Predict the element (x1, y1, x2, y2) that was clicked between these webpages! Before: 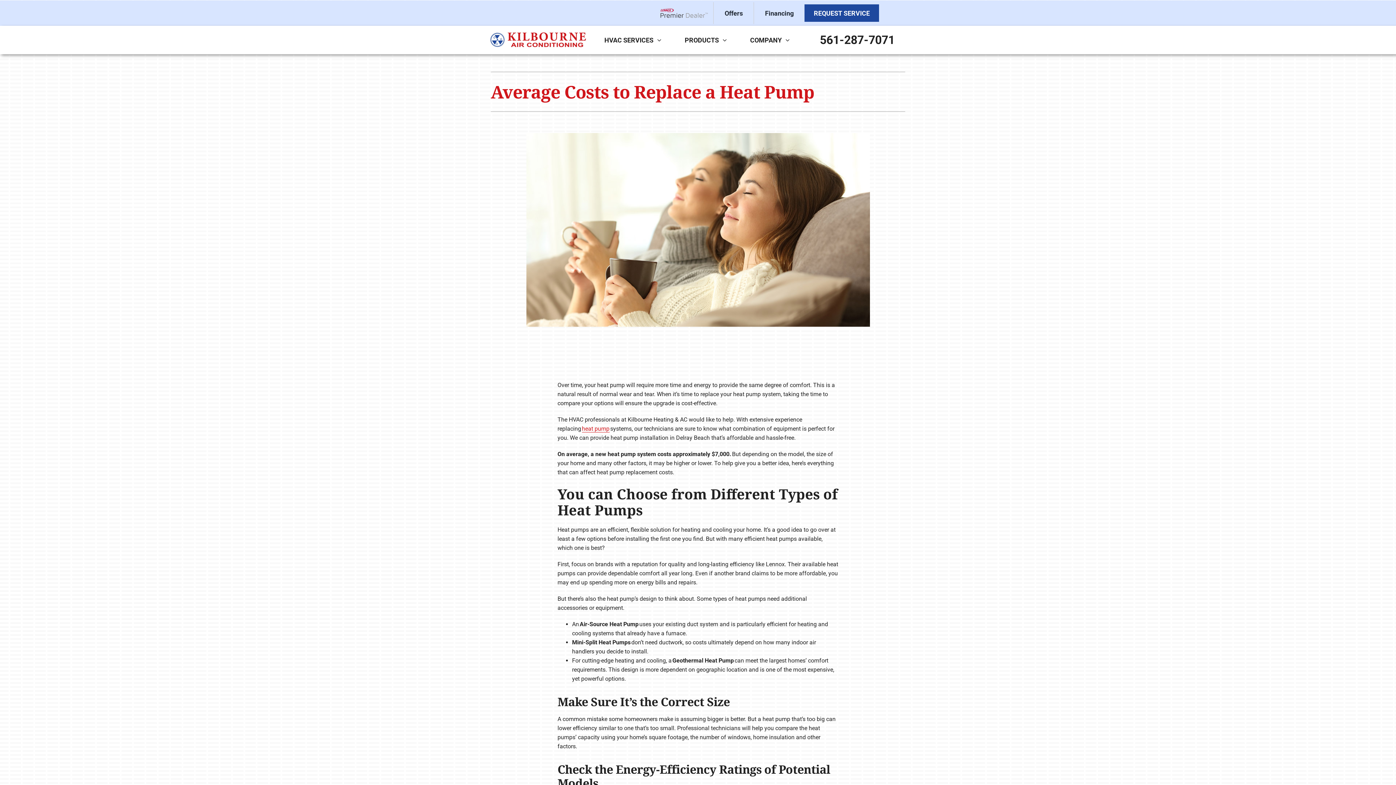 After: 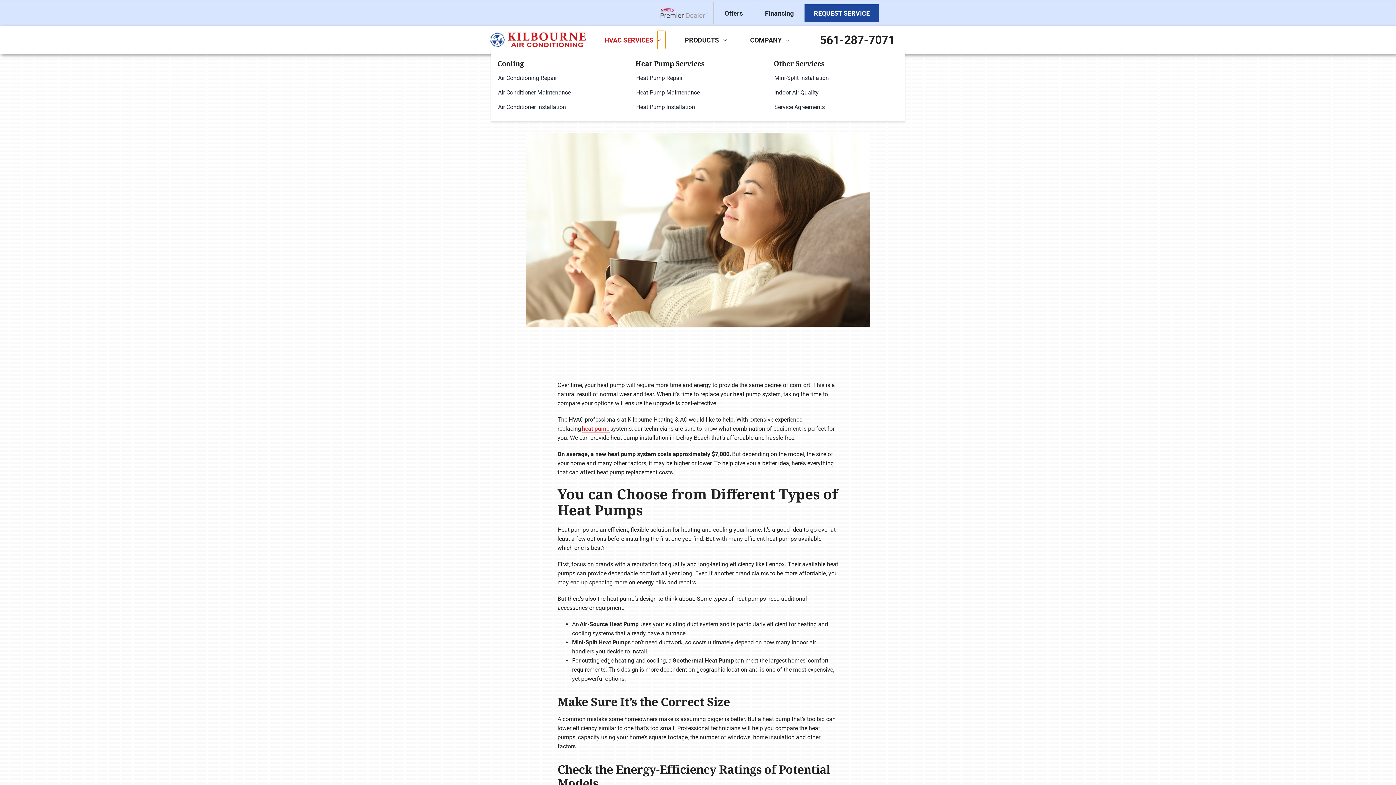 Action: label: Open submenu of HVAC Services bbox: (657, 30, 665, 49)